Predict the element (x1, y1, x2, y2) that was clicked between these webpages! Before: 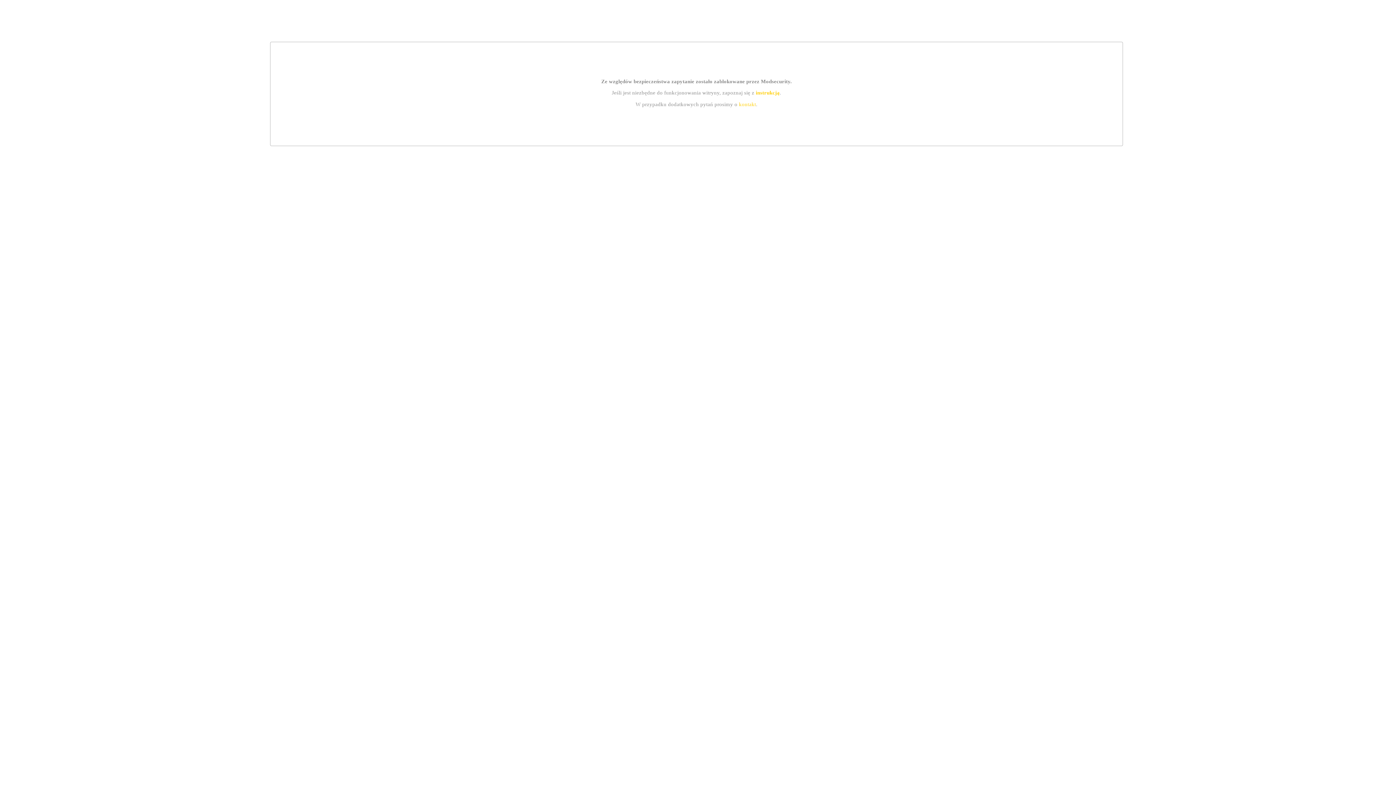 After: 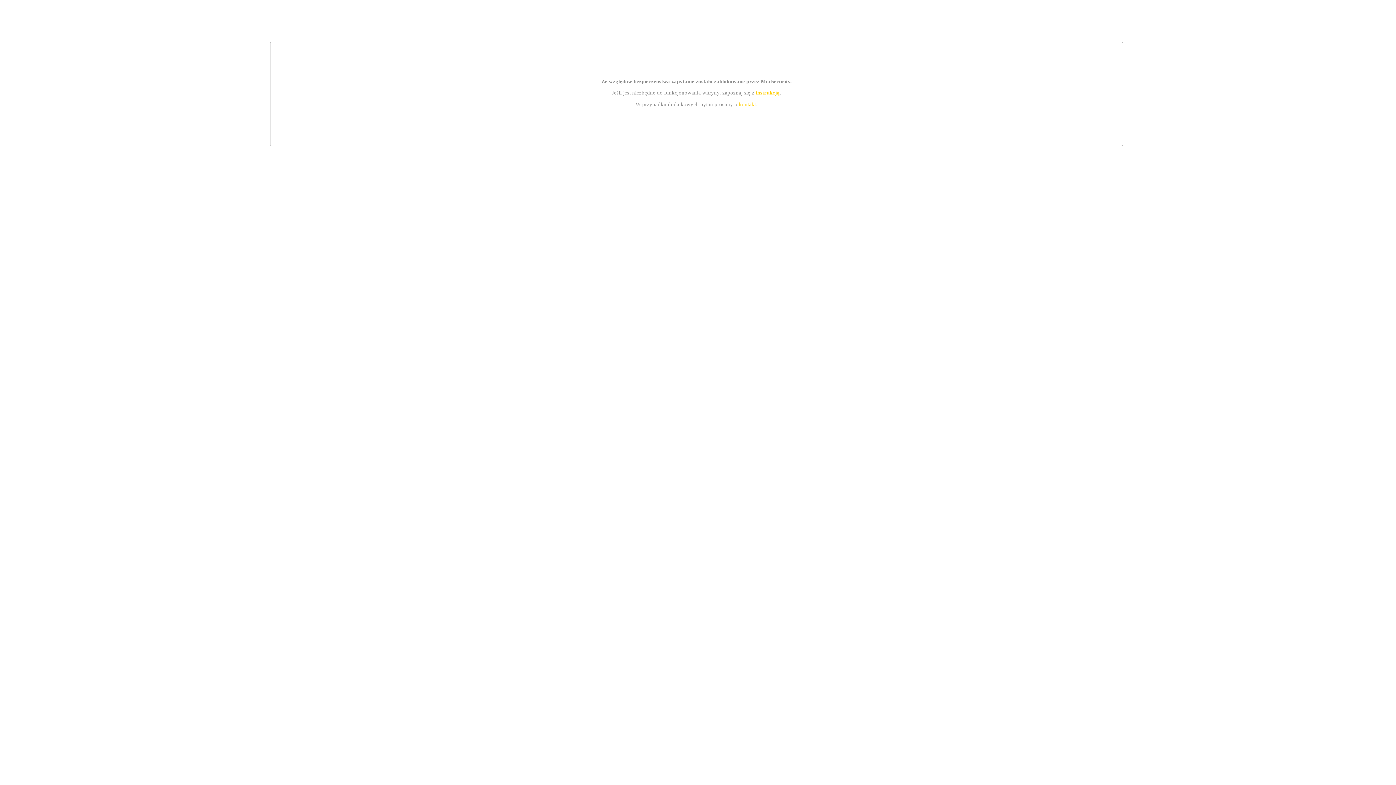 Action: bbox: (755, 89, 779, 95) label: instrukcją